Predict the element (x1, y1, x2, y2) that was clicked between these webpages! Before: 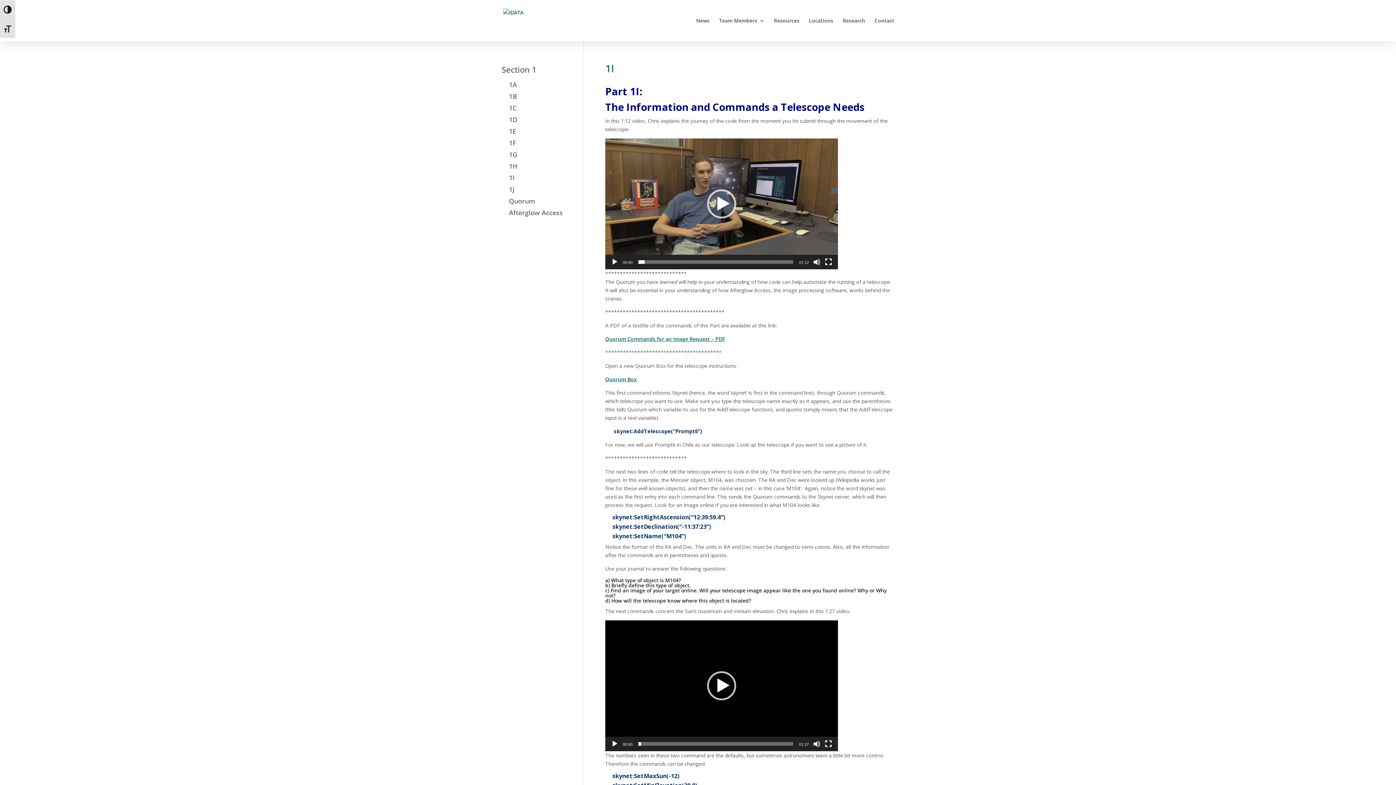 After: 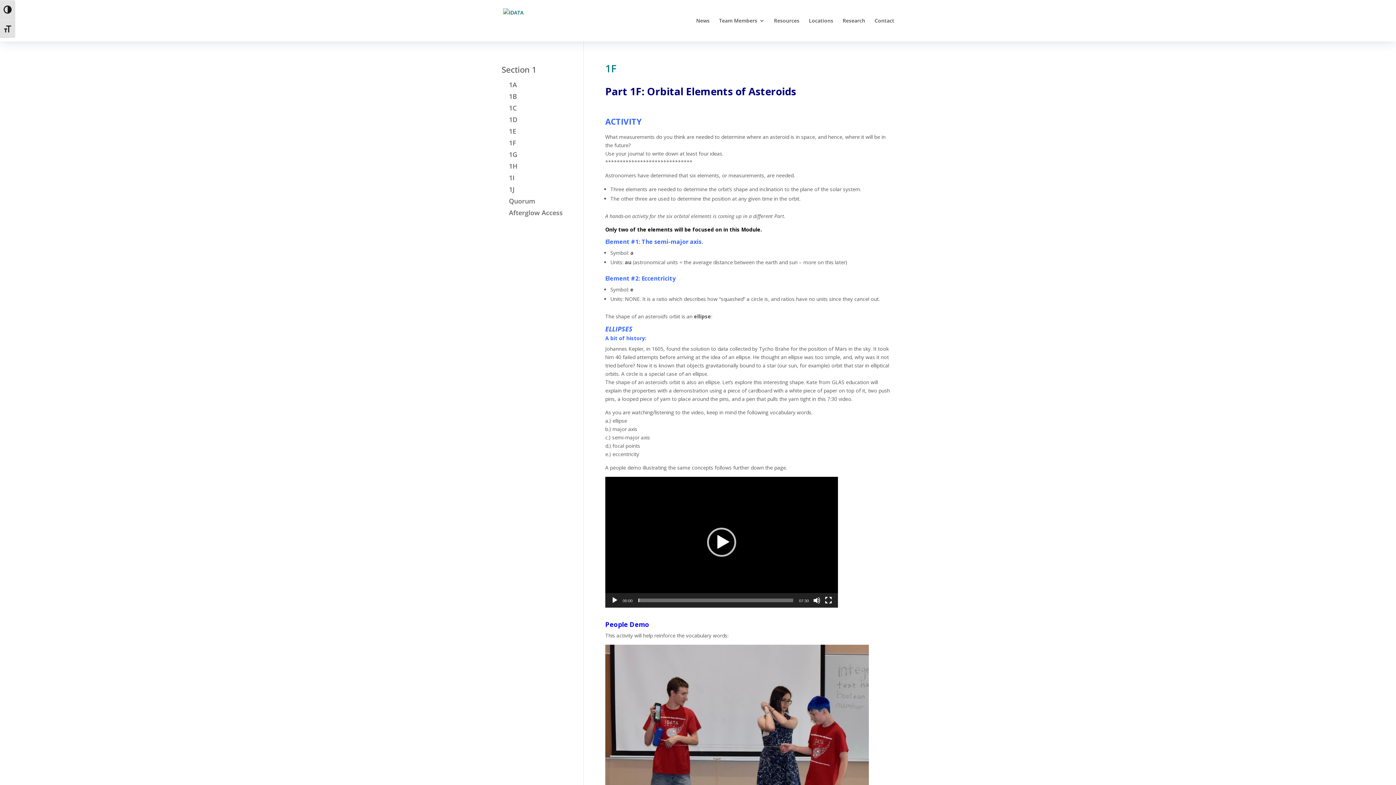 Action: label: 1F bbox: (509, 138, 516, 147)